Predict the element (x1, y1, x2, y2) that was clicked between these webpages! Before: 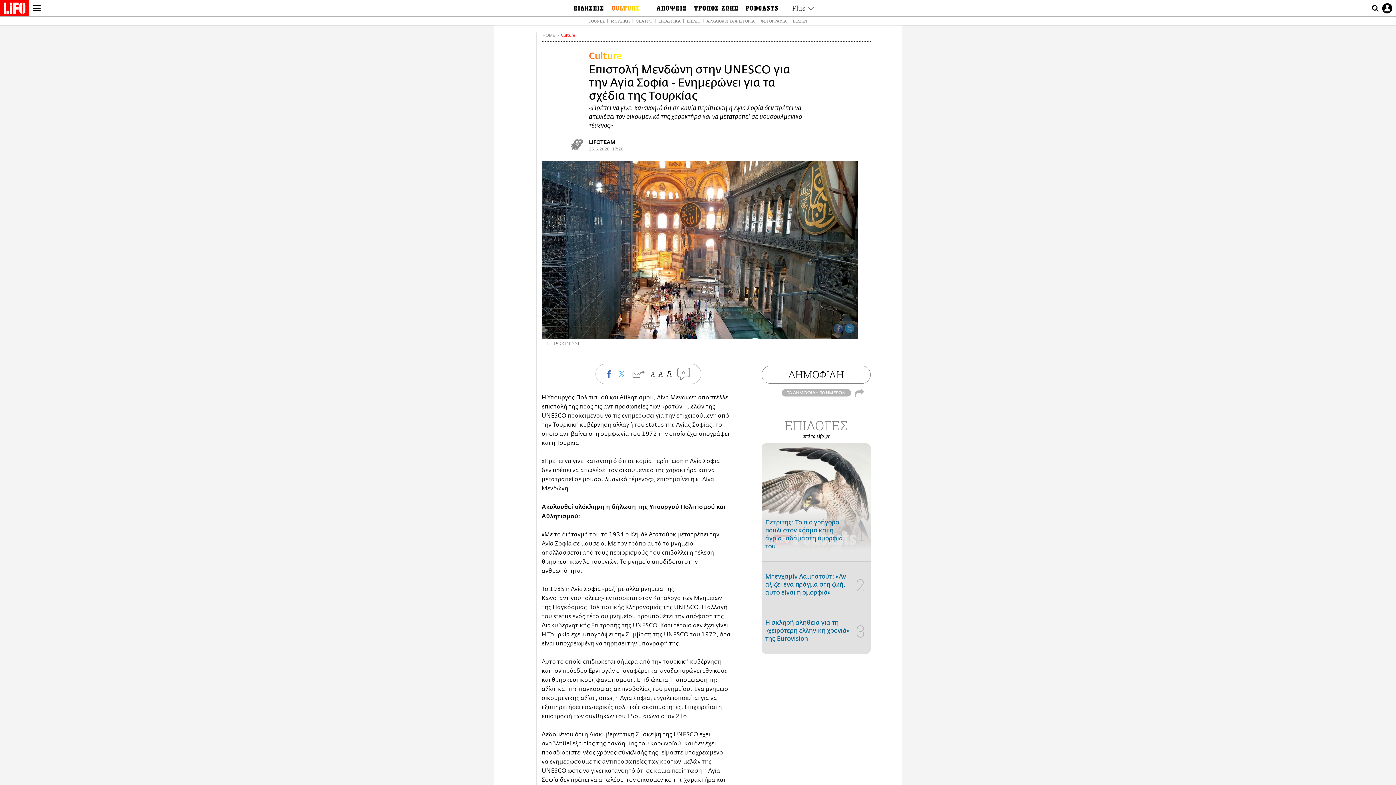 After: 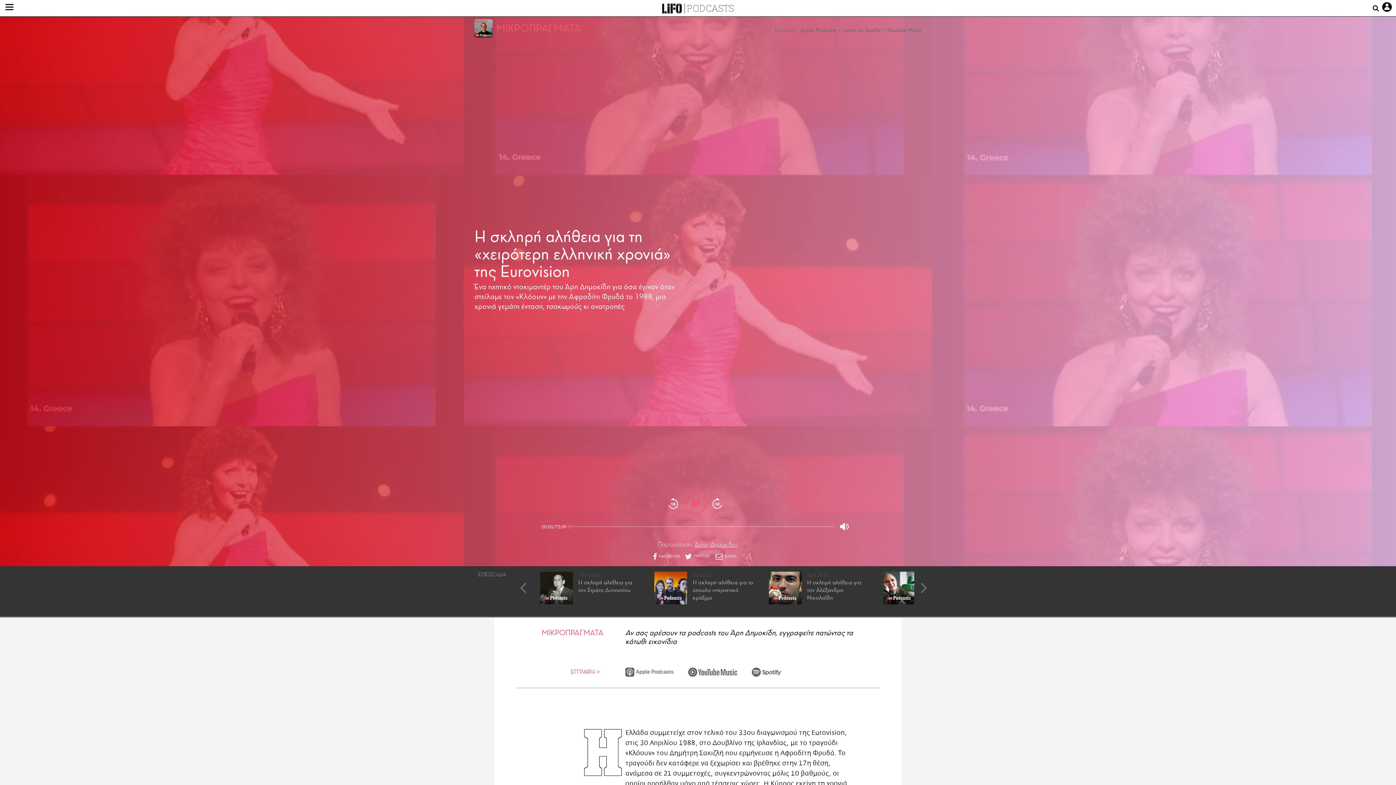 Action: bbox: (761, 608, 870, 654) label: Η σκληρή αλήθεια για τη «χειρότερη ελληνική χρονιά» της Eurovision